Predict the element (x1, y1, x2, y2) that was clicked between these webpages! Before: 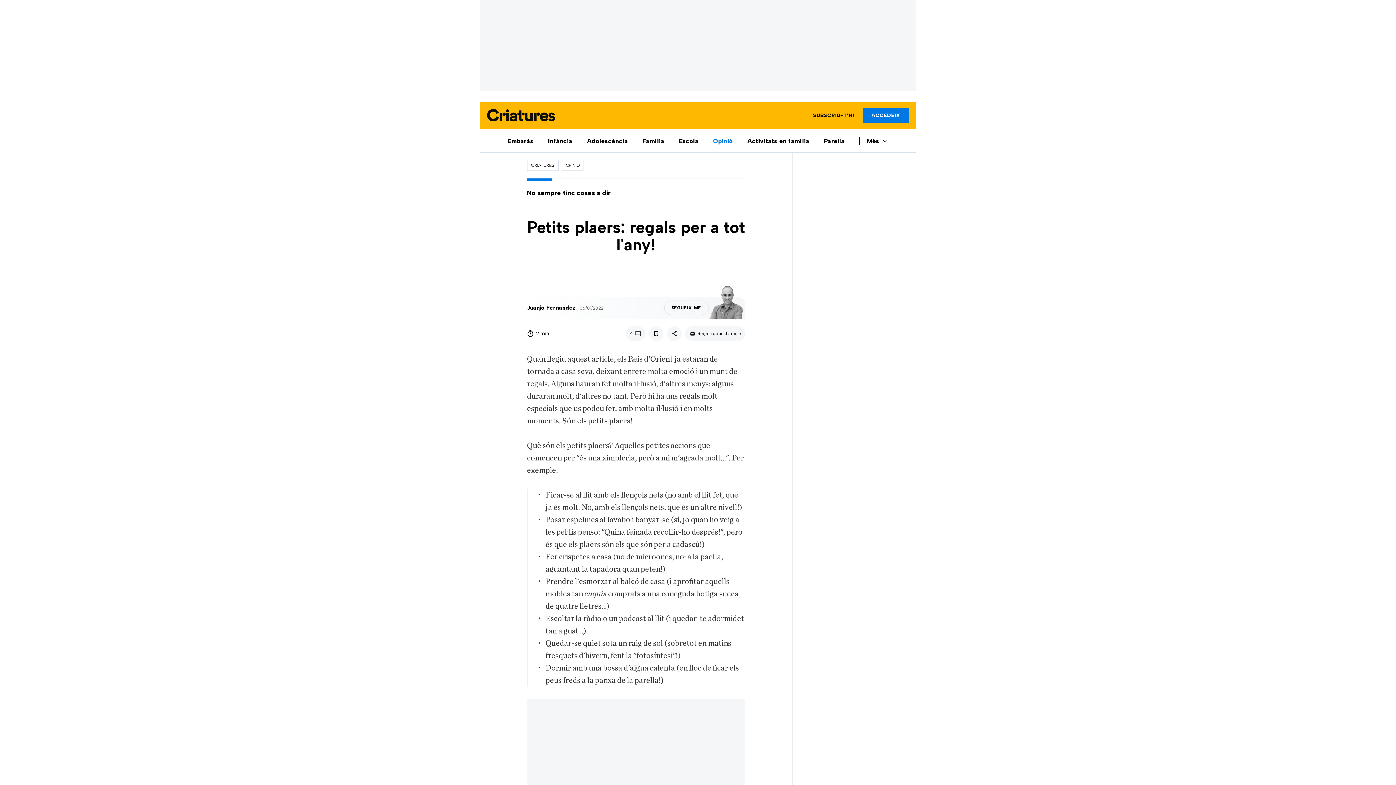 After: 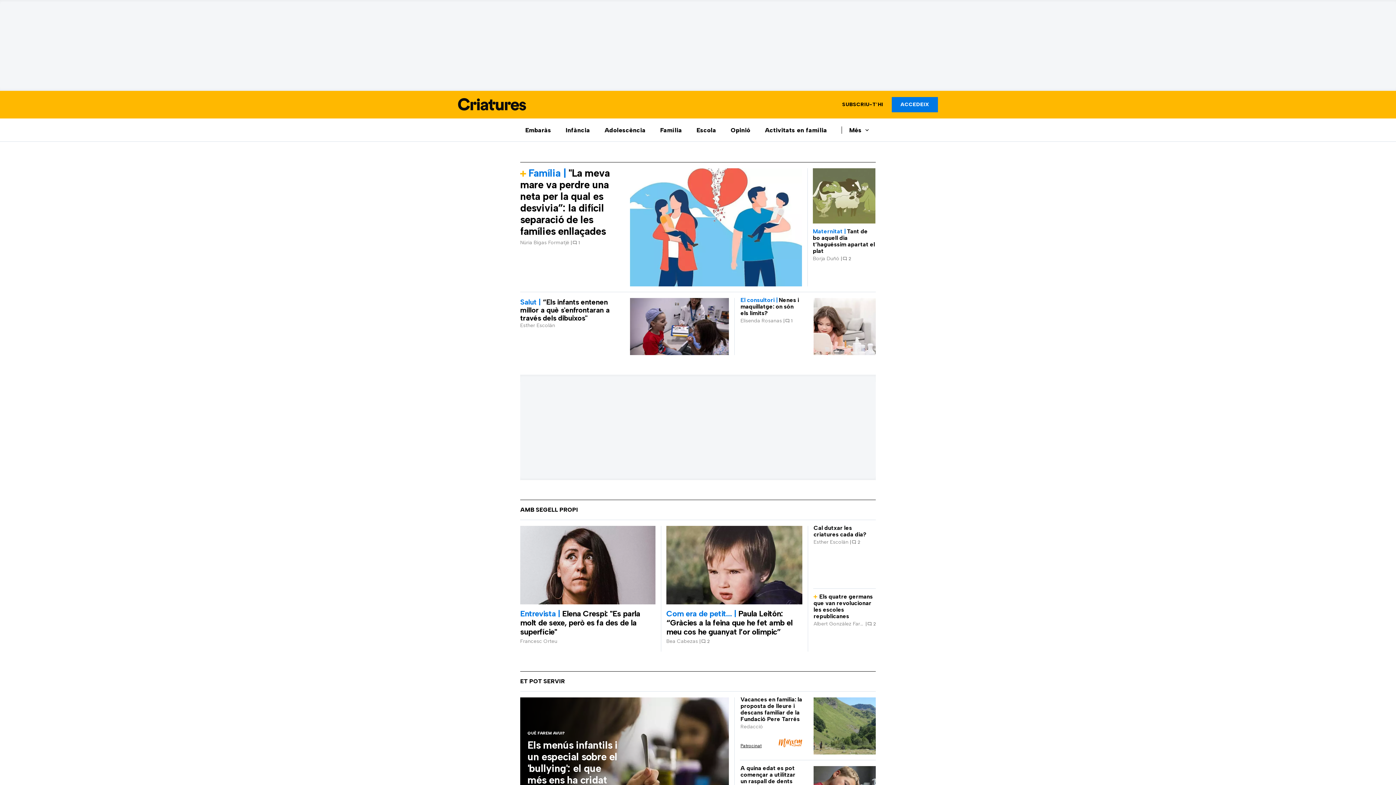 Action: bbox: (527, 160, 558, 170) label: CRIATURES